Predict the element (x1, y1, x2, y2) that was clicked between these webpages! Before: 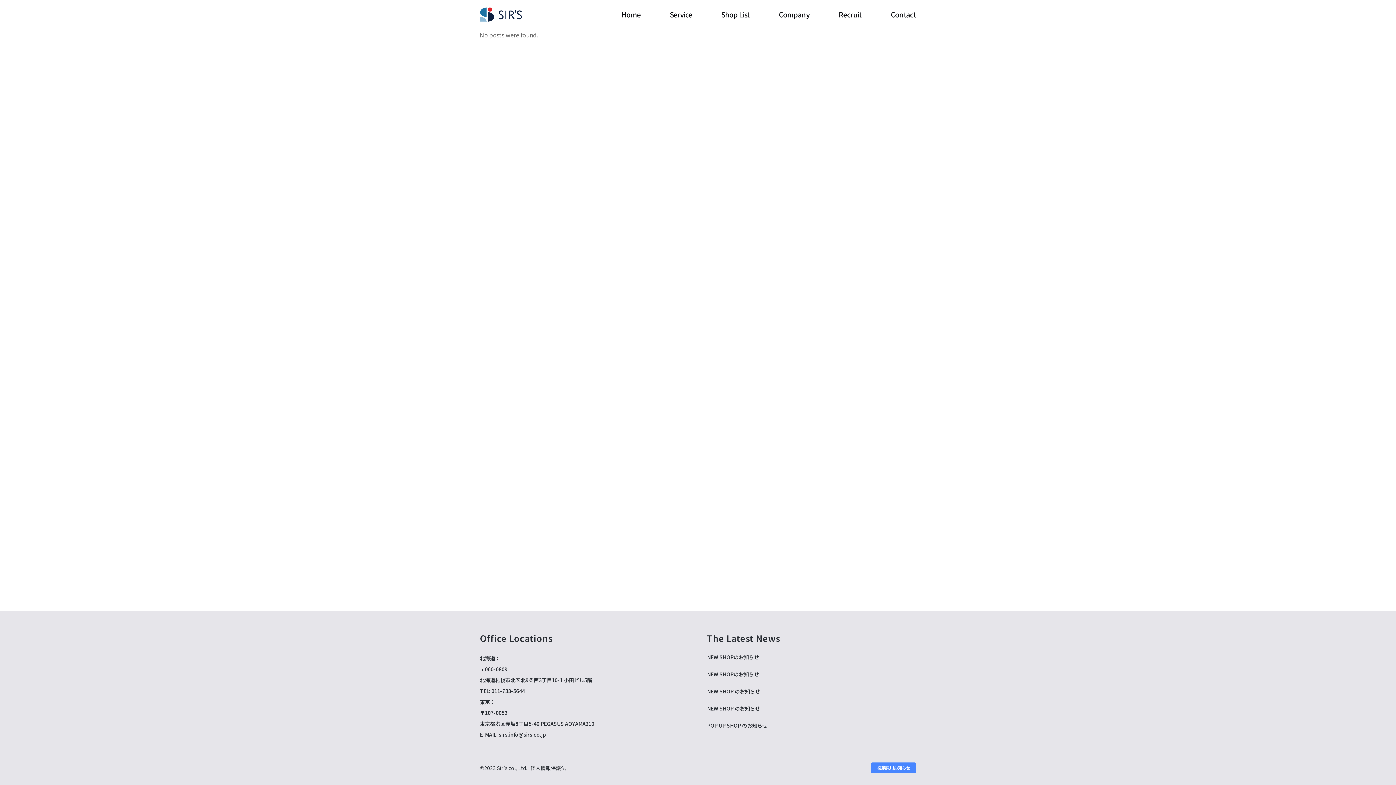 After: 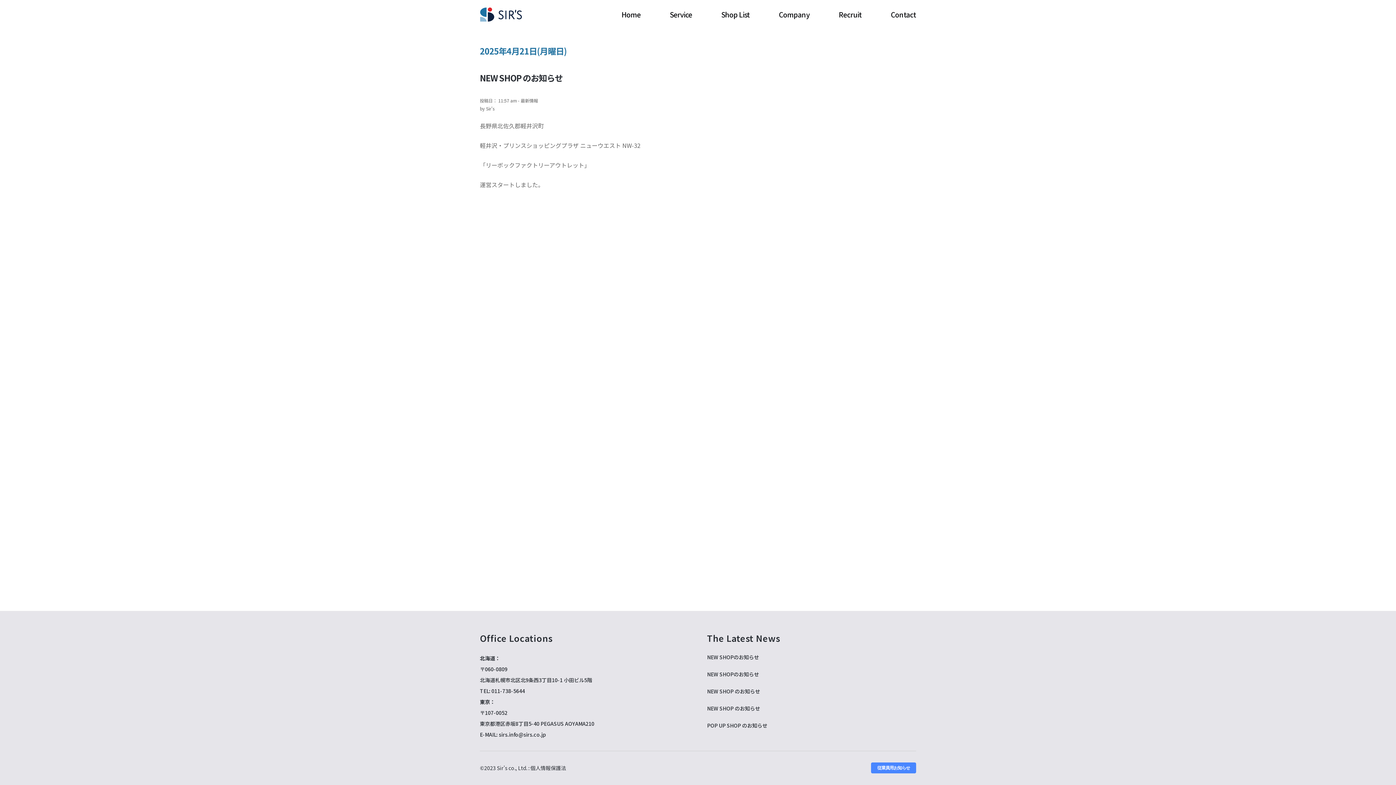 Action: bbox: (707, 703, 916, 714) label: NEW SHOP のお知らせ